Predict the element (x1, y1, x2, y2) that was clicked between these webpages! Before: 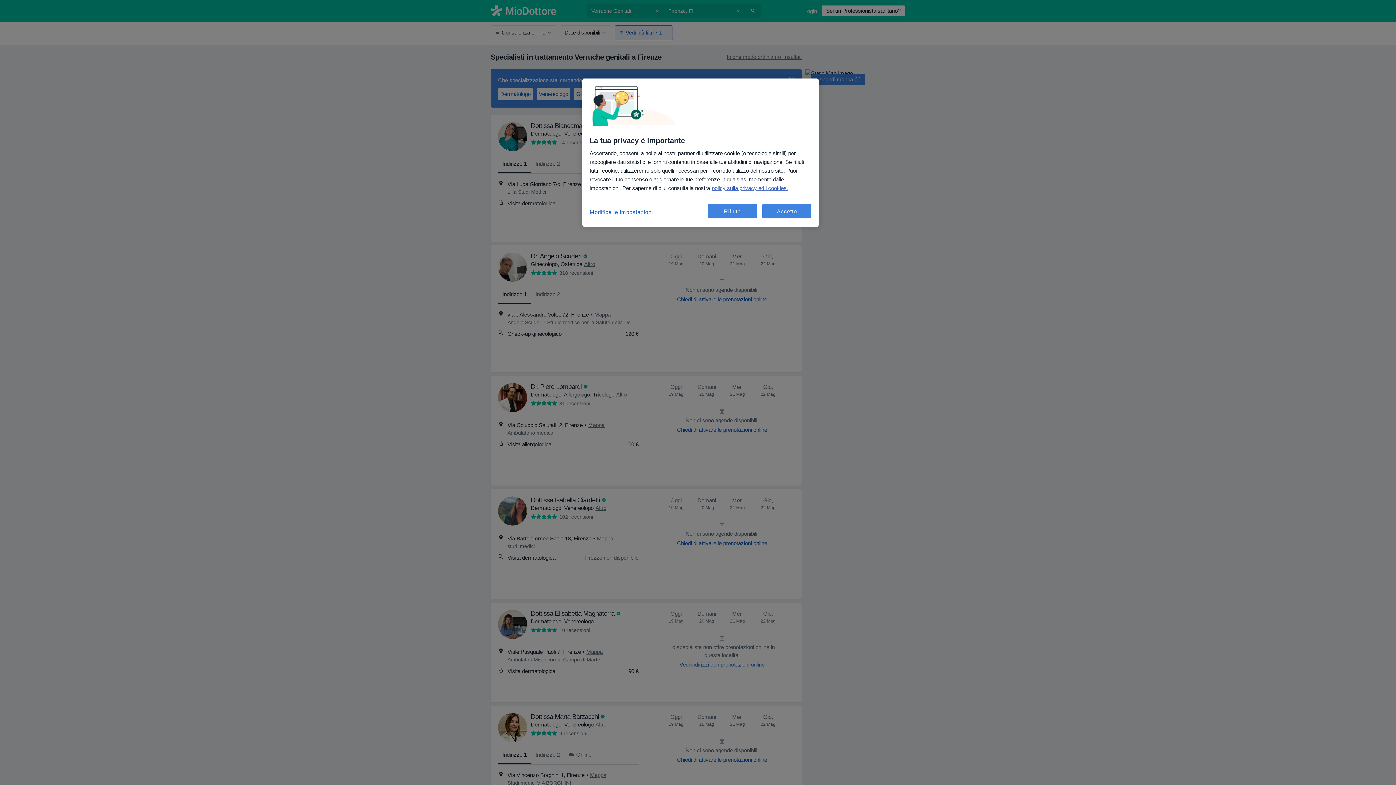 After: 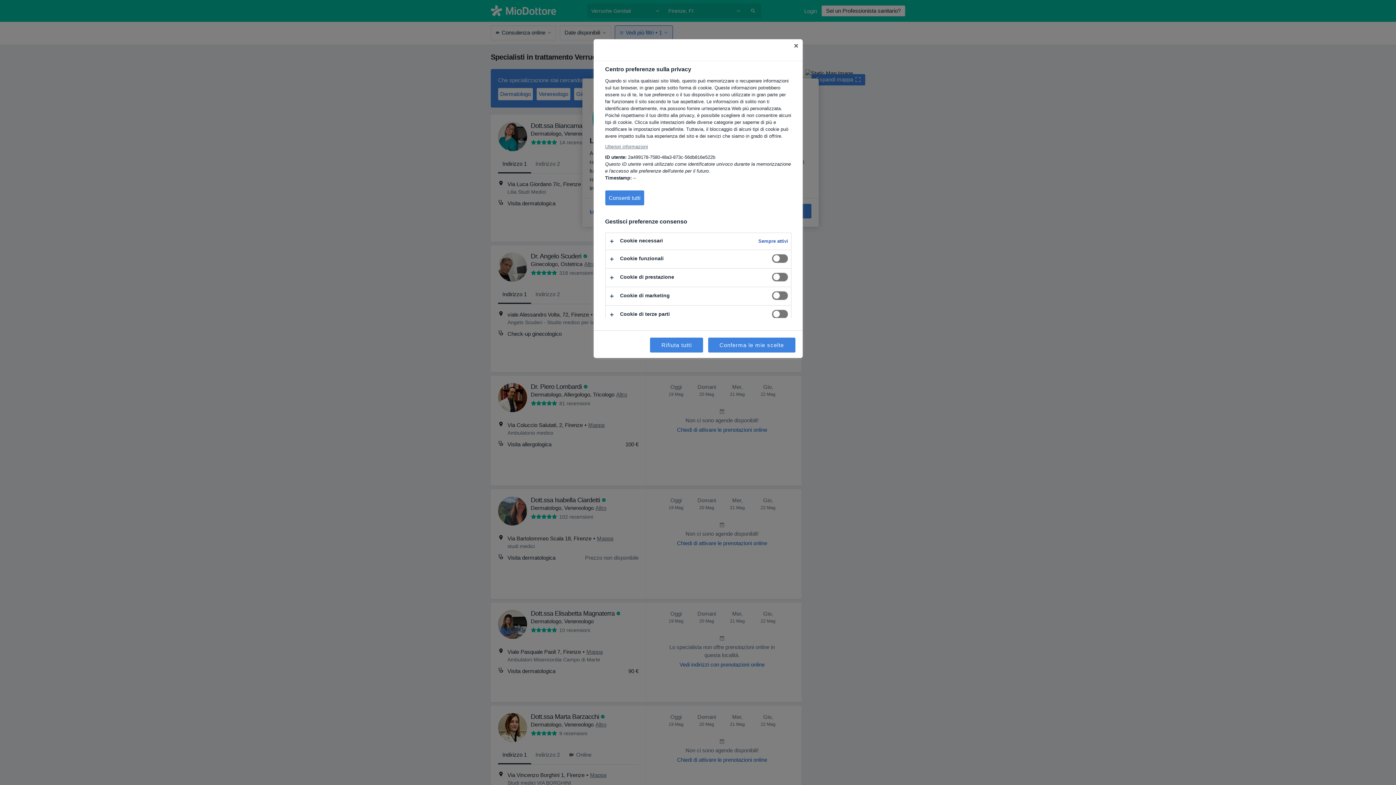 Action: label: Modifica le impostazioni bbox: (589, 204, 653, 220)